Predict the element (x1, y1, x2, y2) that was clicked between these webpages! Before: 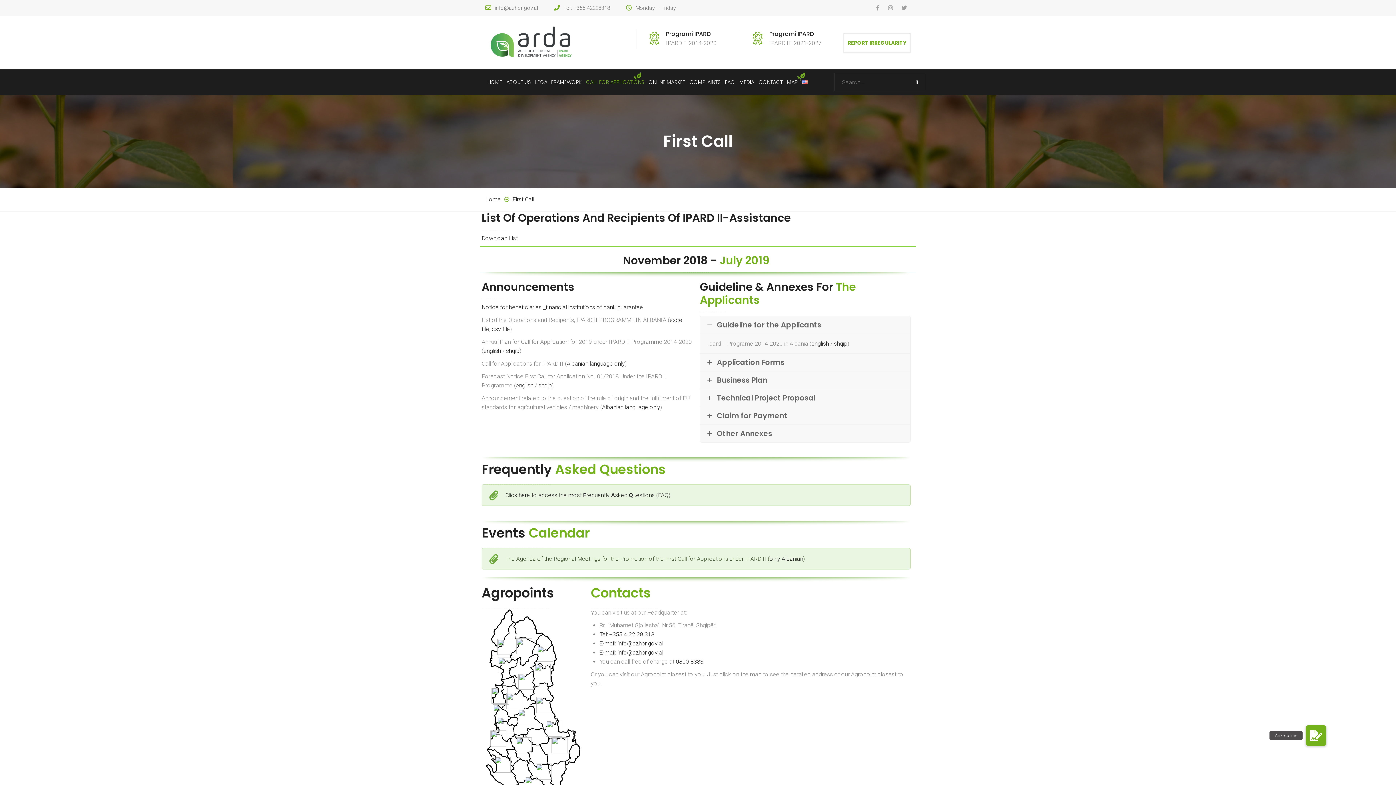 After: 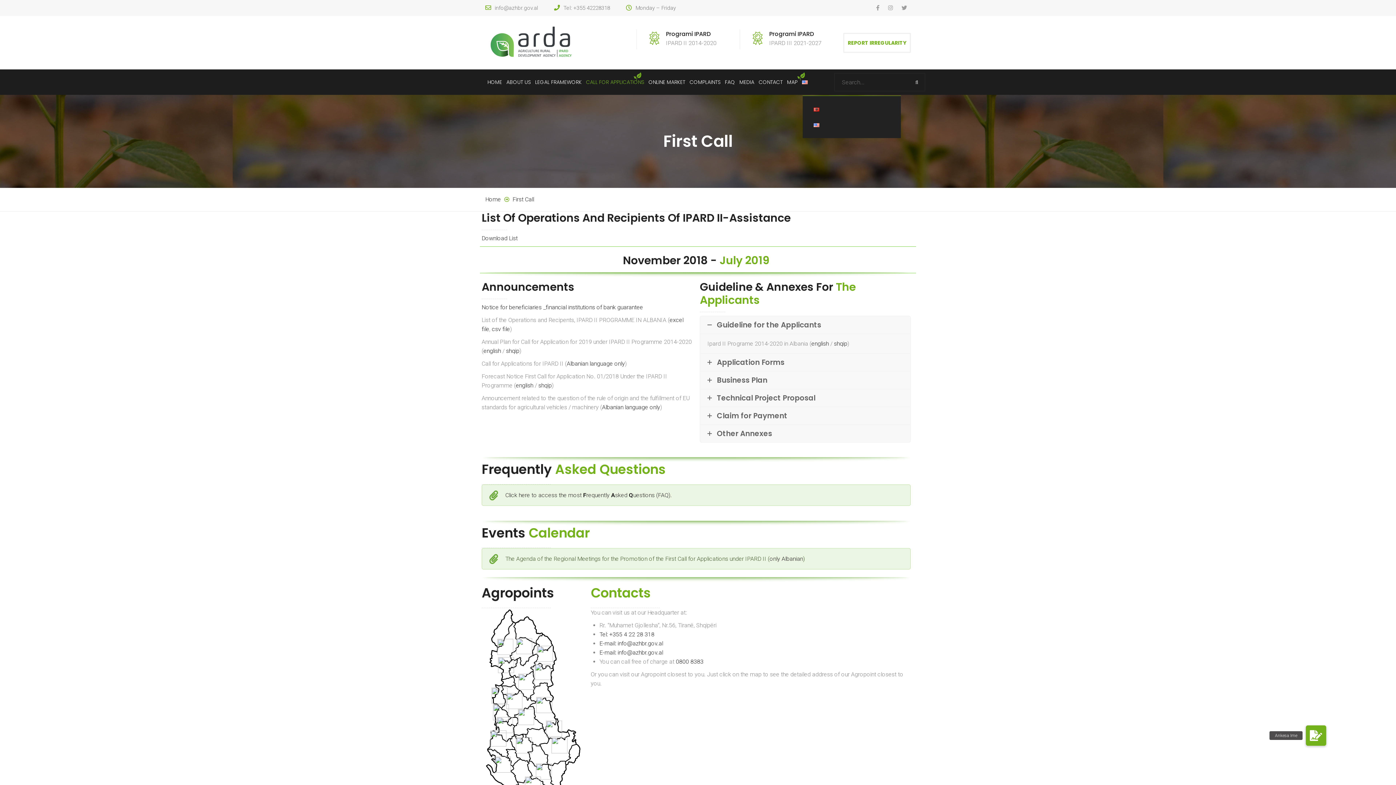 Action: bbox: (802, 74, 808, 89)